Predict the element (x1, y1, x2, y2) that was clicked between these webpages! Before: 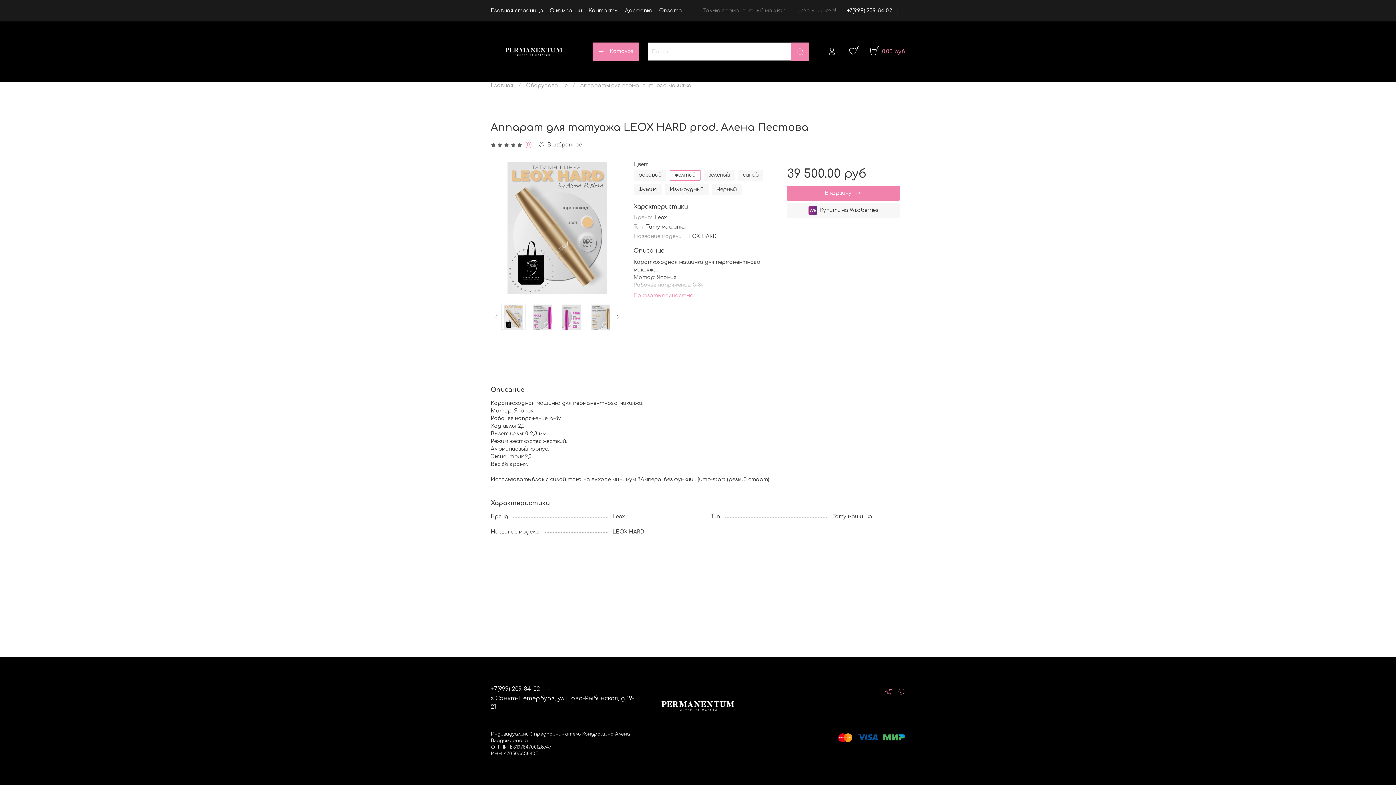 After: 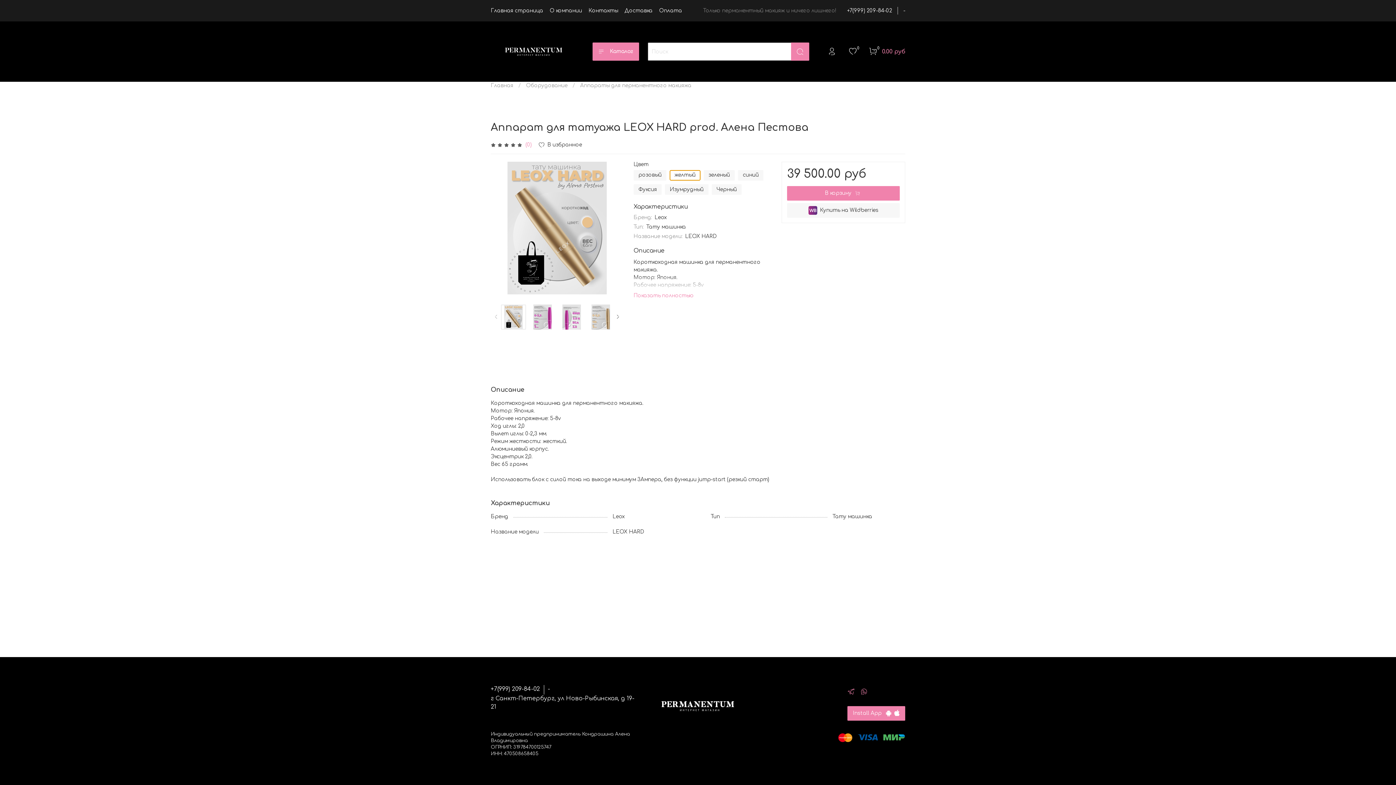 Action: label: желтый bbox: (669, 170, 700, 180)